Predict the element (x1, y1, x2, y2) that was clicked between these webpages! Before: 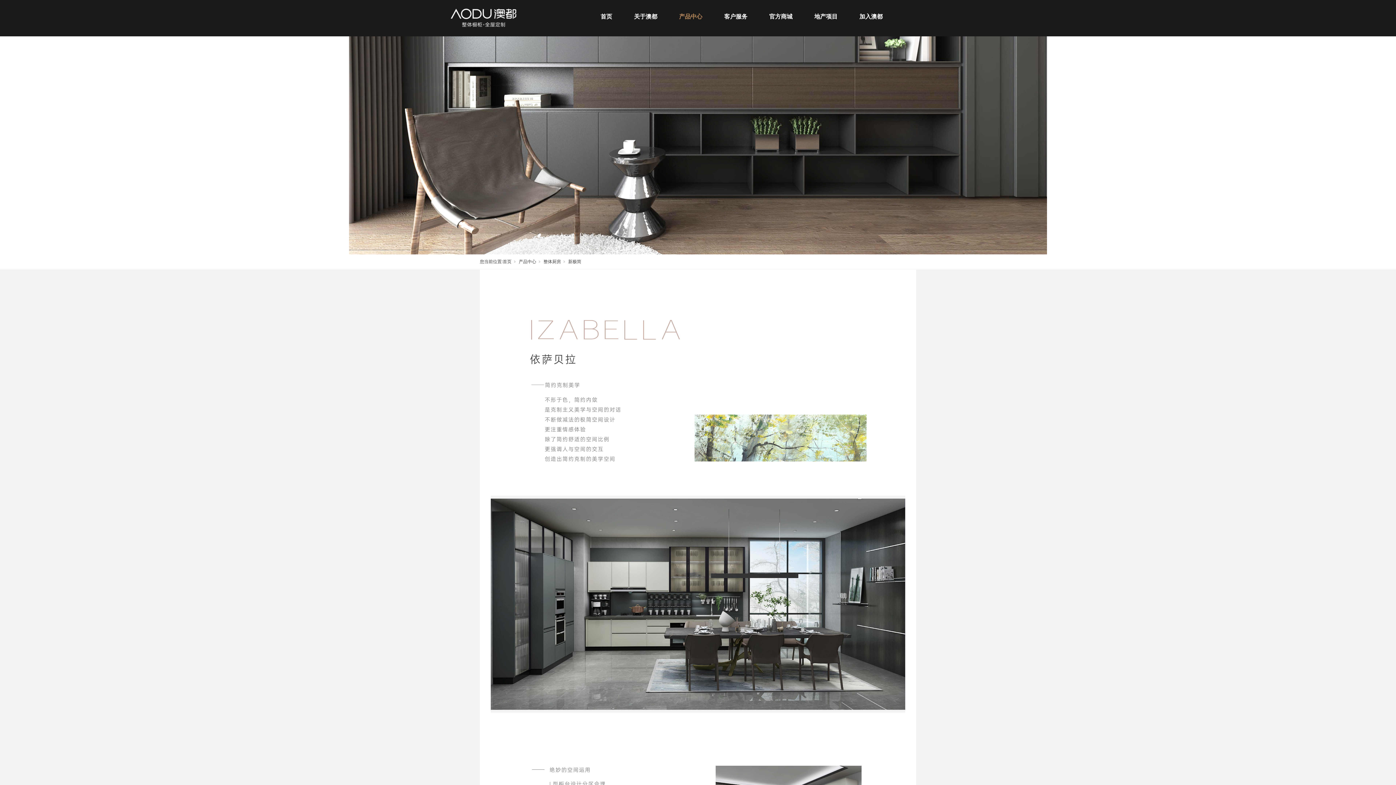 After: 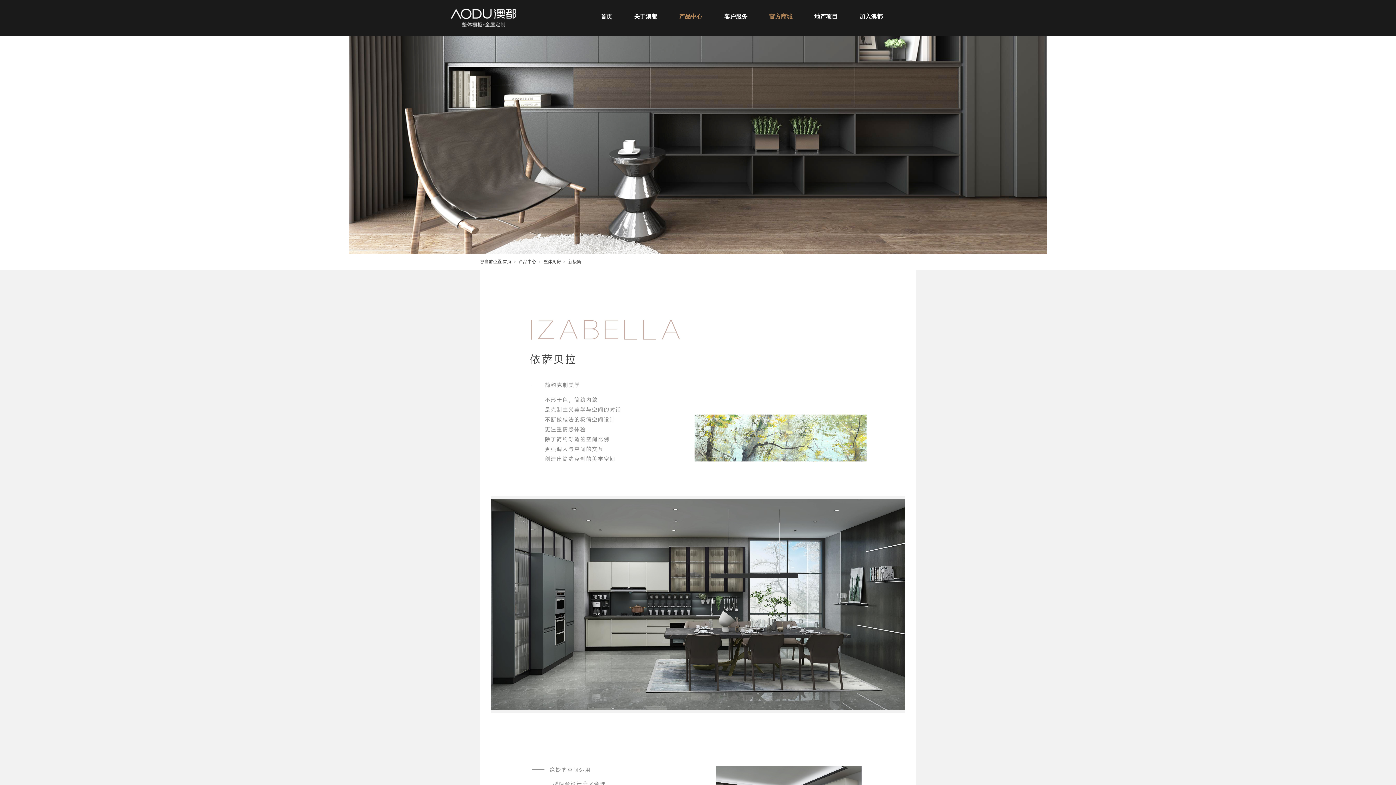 Action: bbox: (769, 13, 792, 20) label: 官方商城